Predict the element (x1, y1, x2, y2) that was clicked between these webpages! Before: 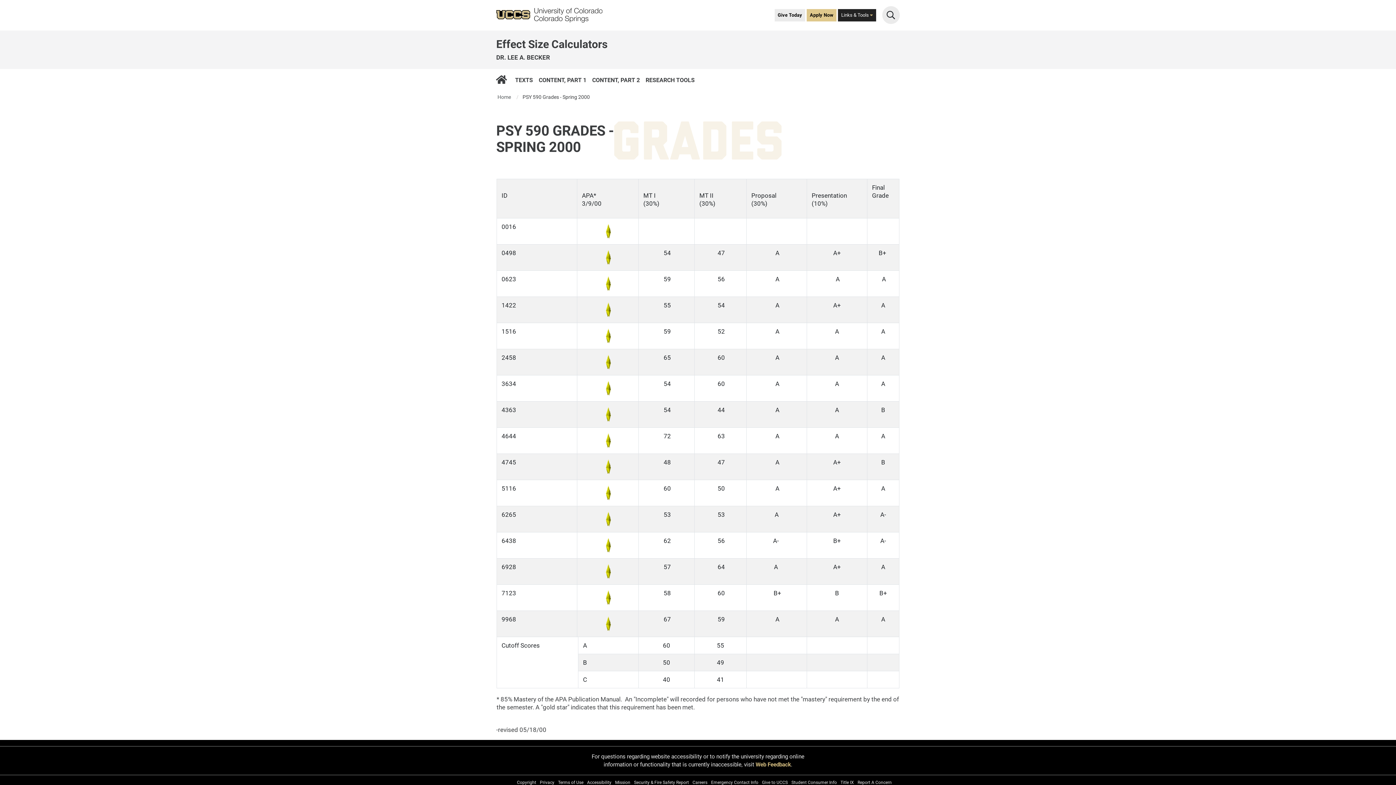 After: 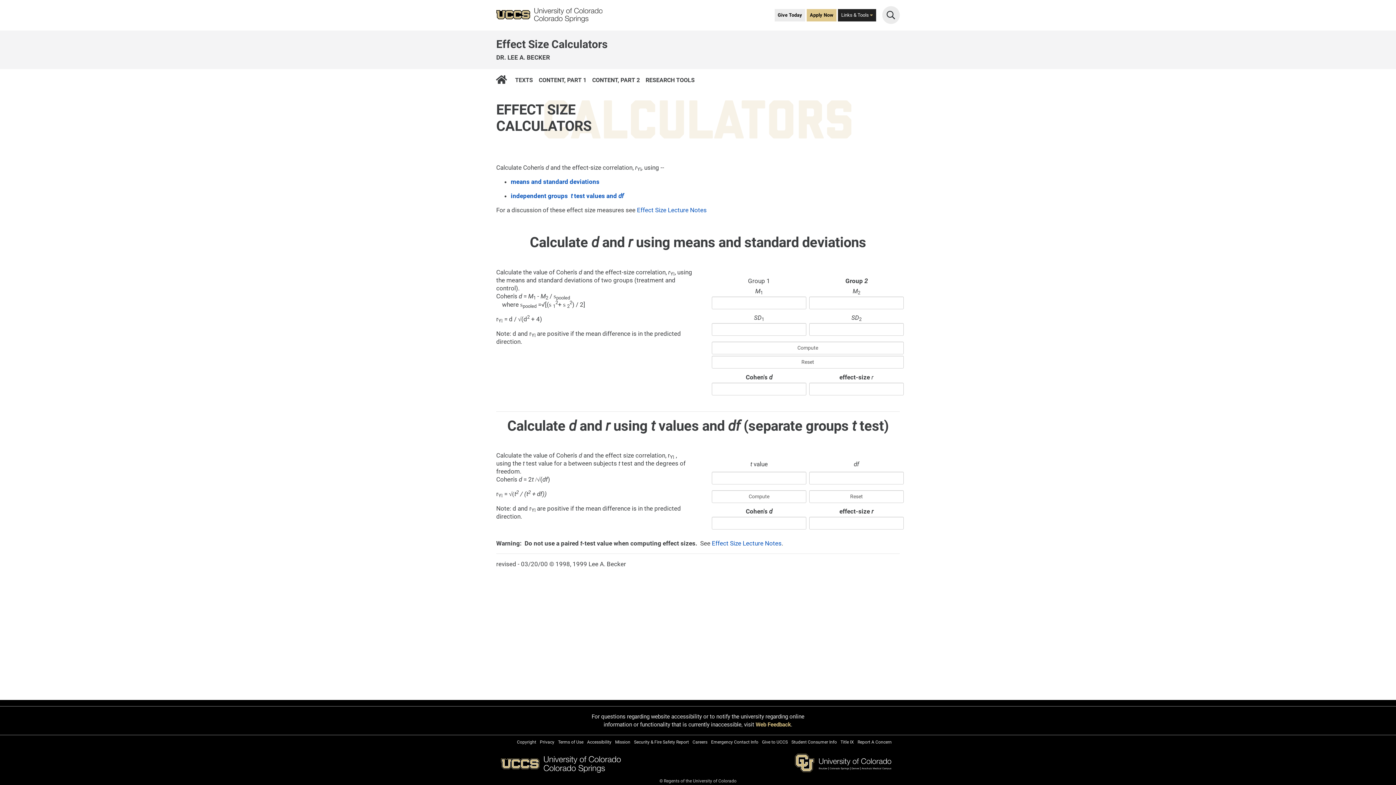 Action: label: Home bbox: (497, 94, 511, 100)